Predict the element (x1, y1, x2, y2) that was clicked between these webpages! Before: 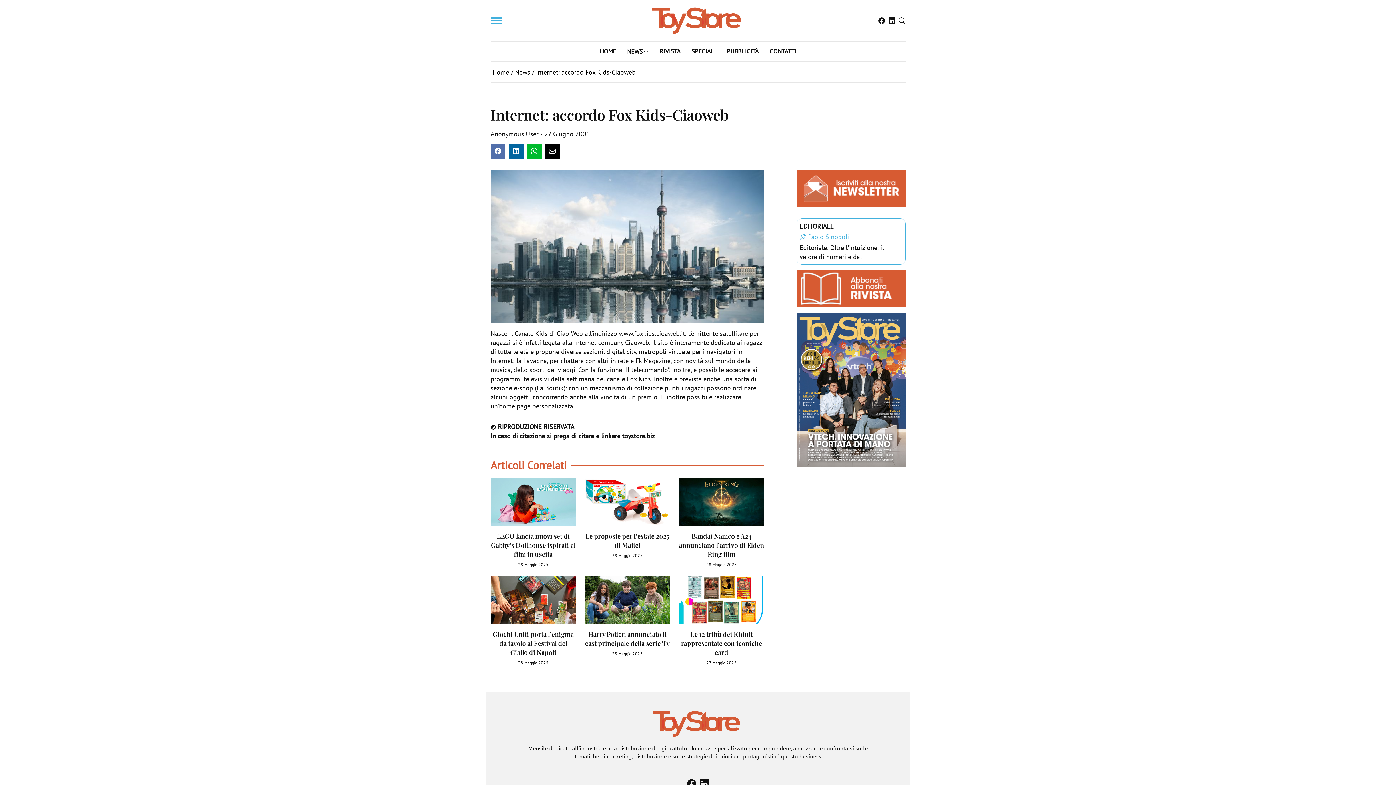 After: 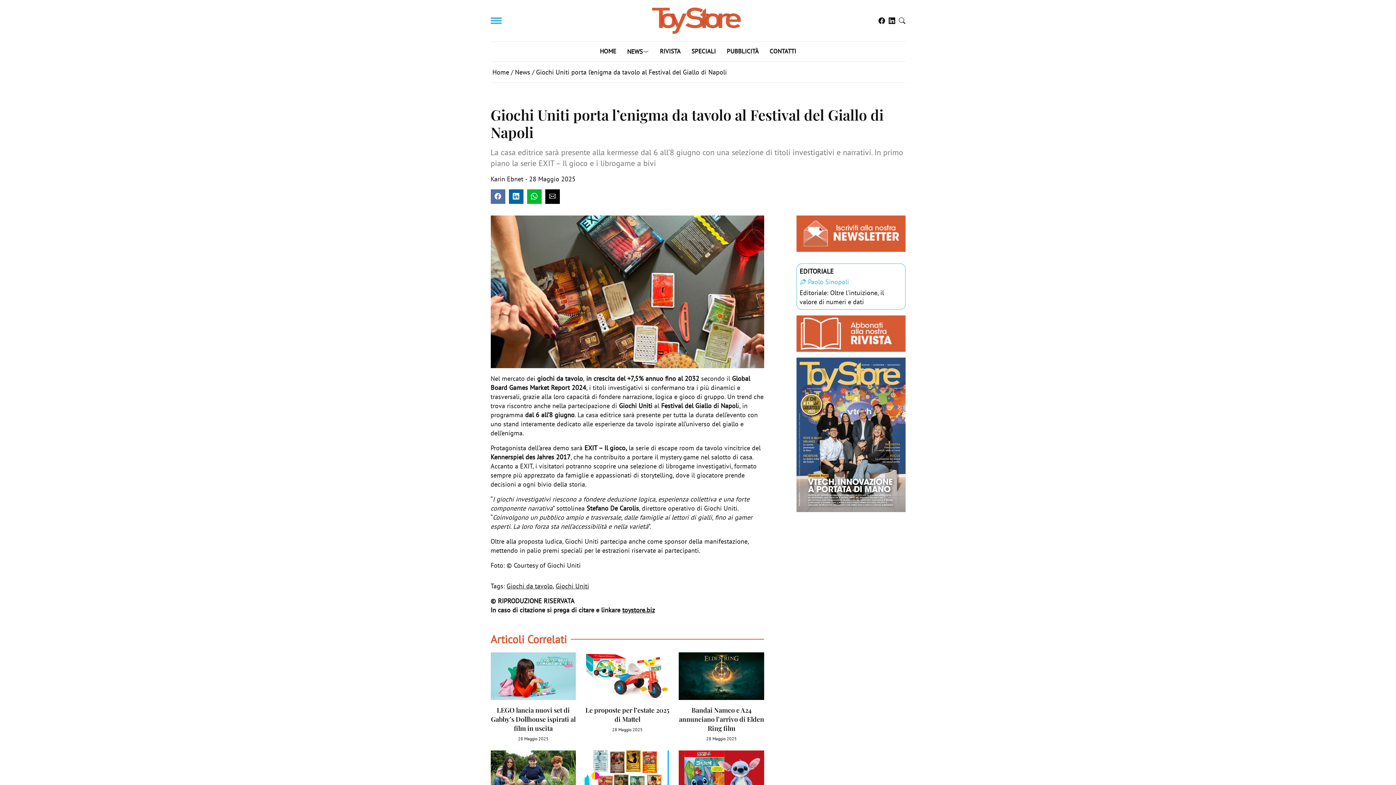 Action: bbox: (492, 630, 573, 657) label: Giochi Uniti porta l’enigma da tavolo al Festival del Giallo di Napoli